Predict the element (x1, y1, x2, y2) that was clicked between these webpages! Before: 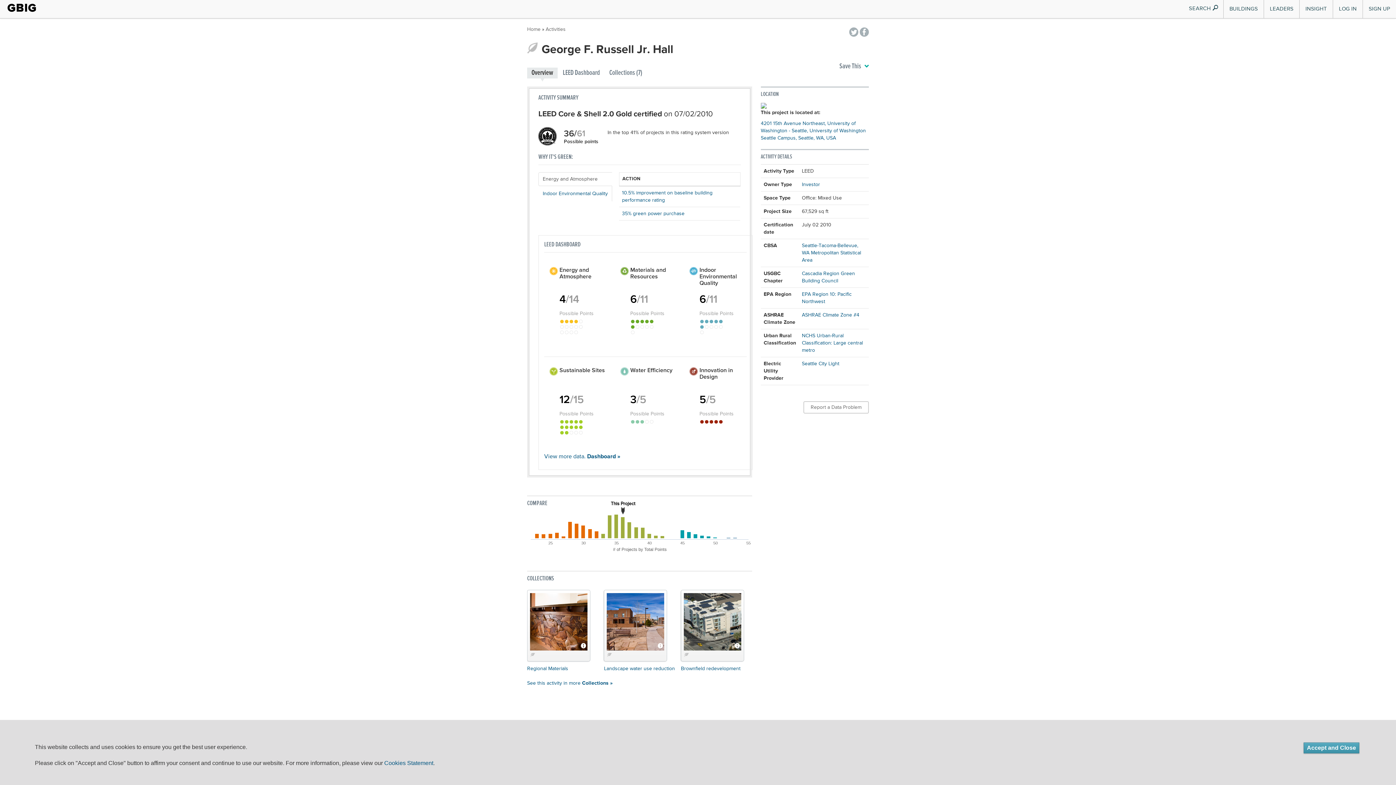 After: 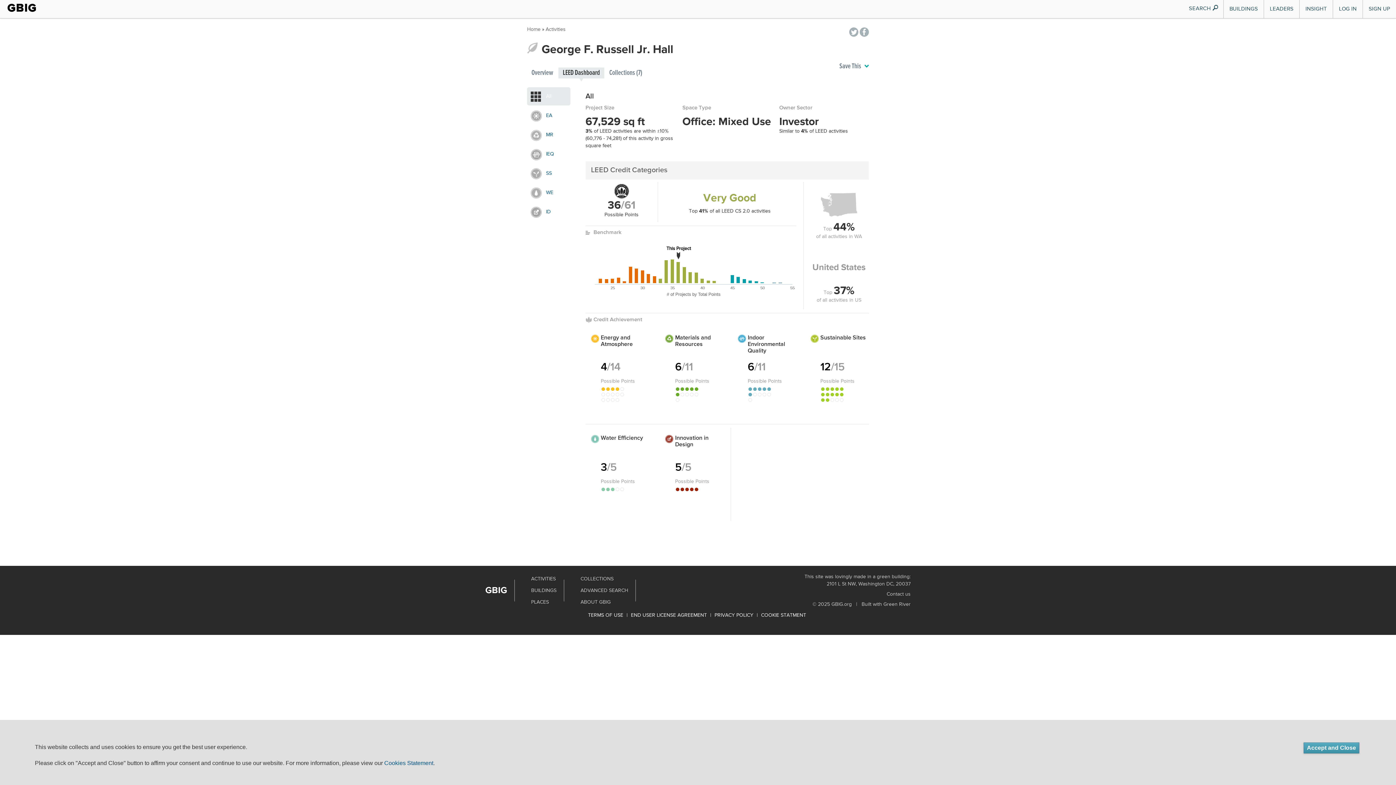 Action: bbox: (544, 454, 620, 460) label: View more data. Dashboard »